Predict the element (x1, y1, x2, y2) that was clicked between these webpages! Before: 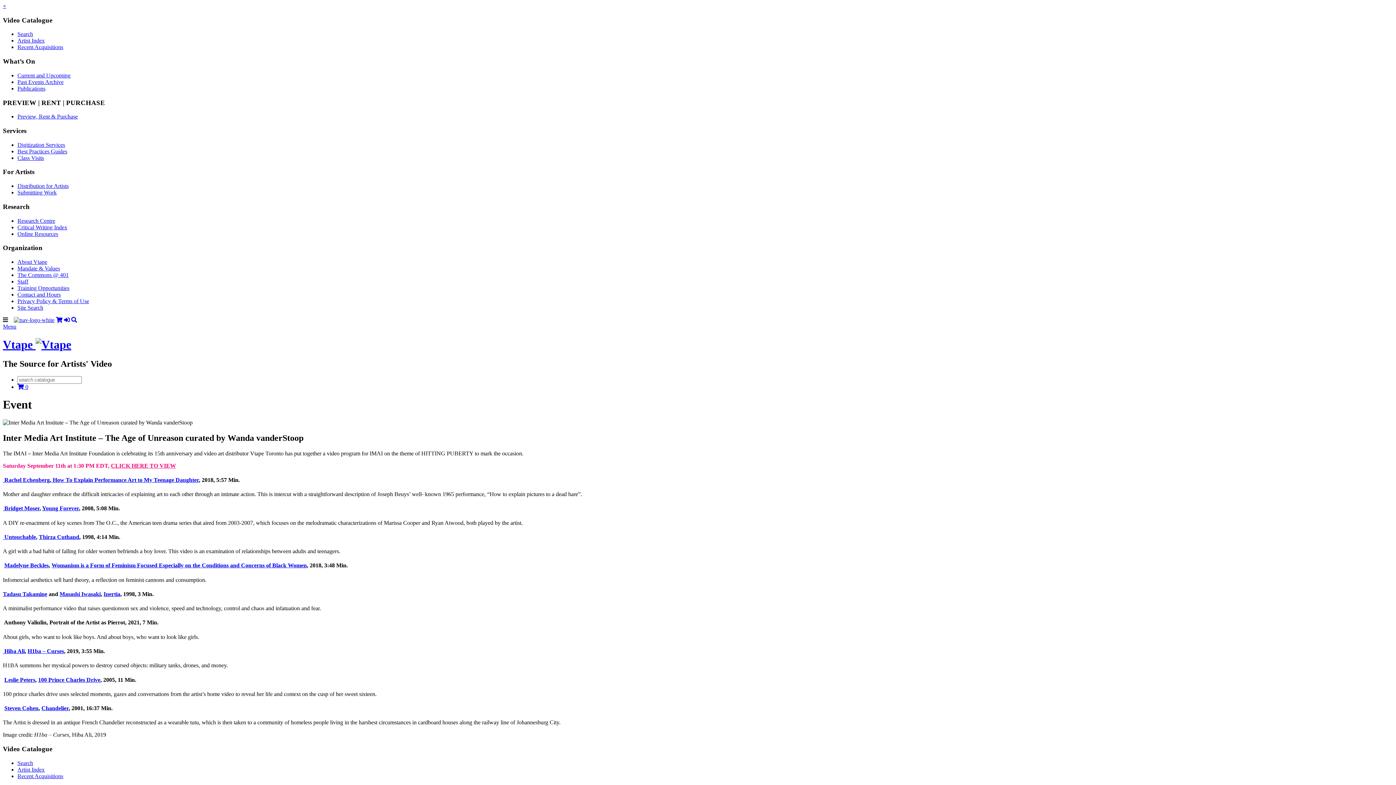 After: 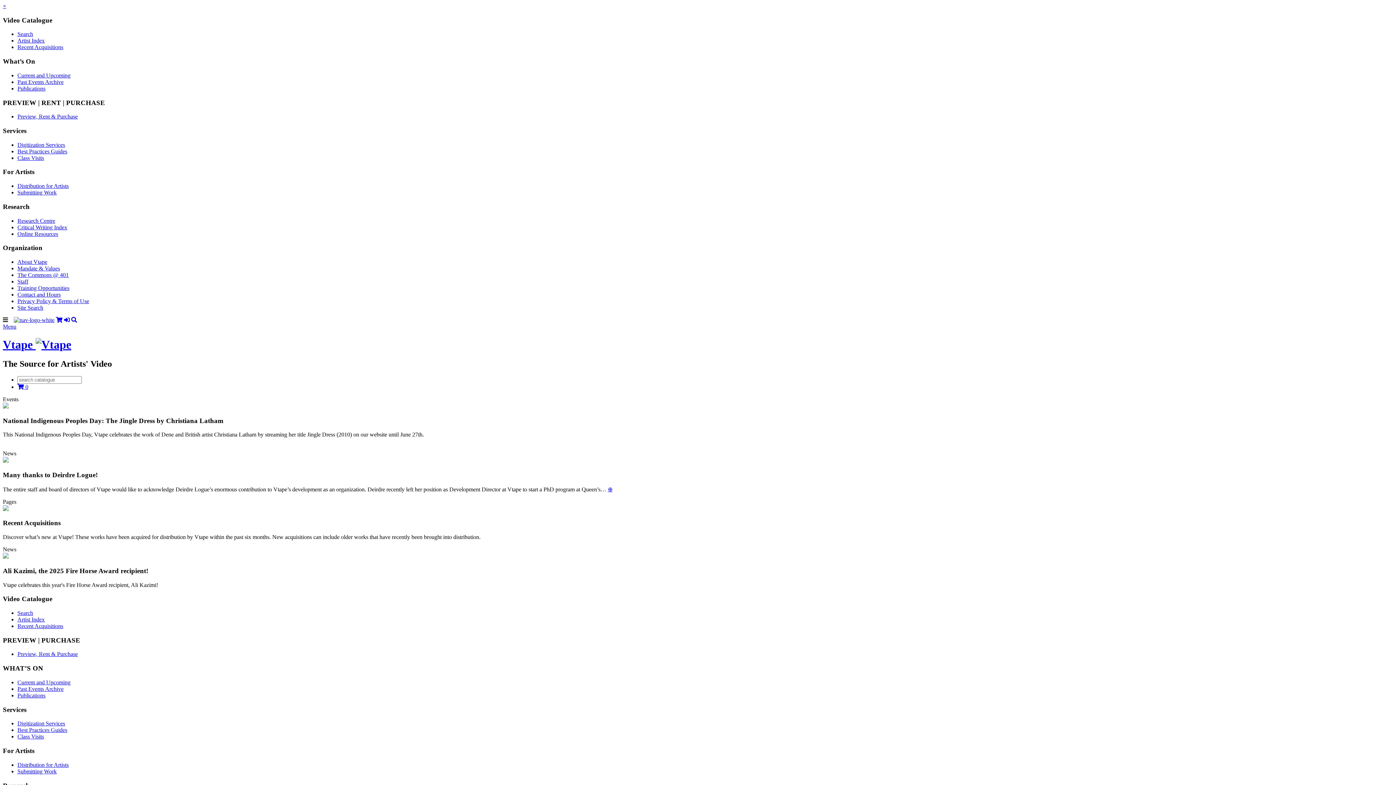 Action: bbox: (2, 338, 71, 351) label: Vtape 